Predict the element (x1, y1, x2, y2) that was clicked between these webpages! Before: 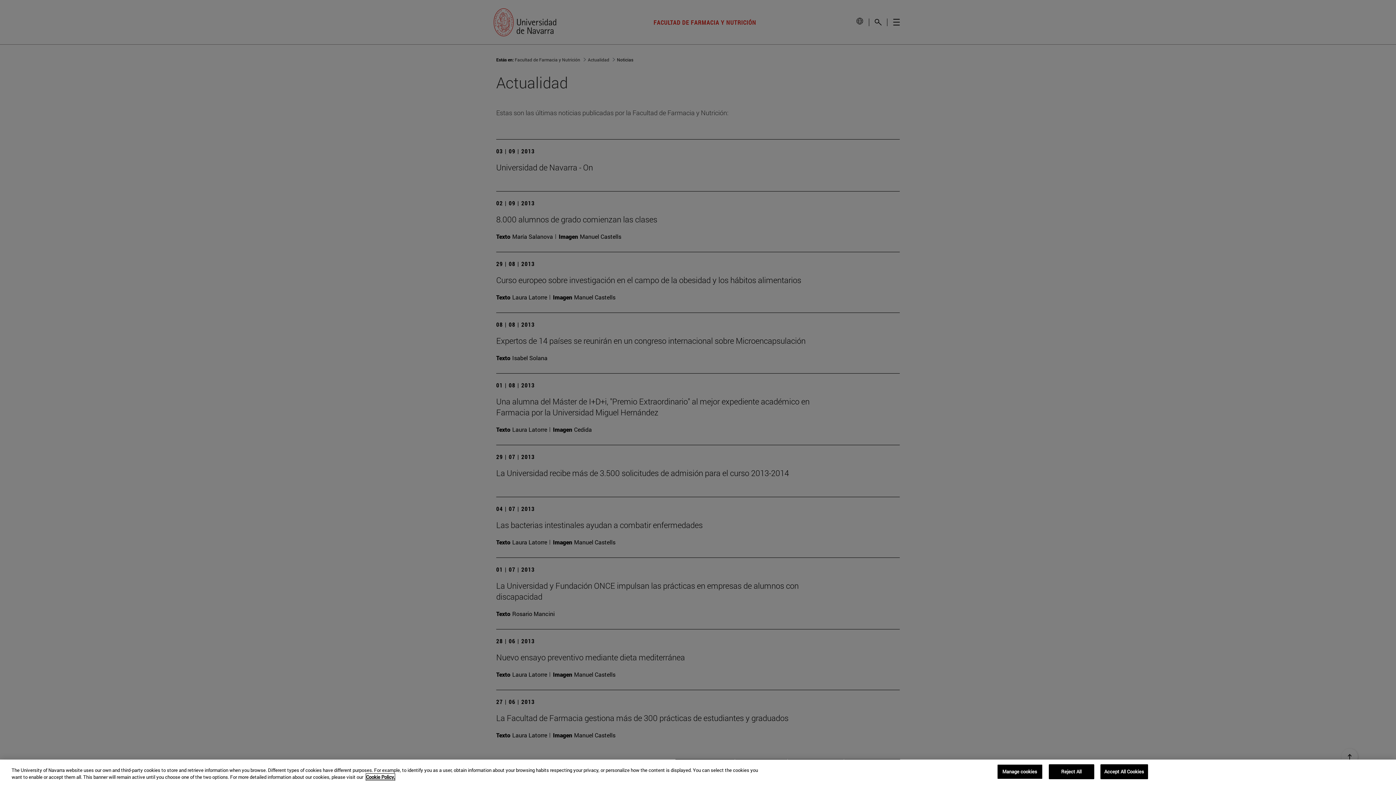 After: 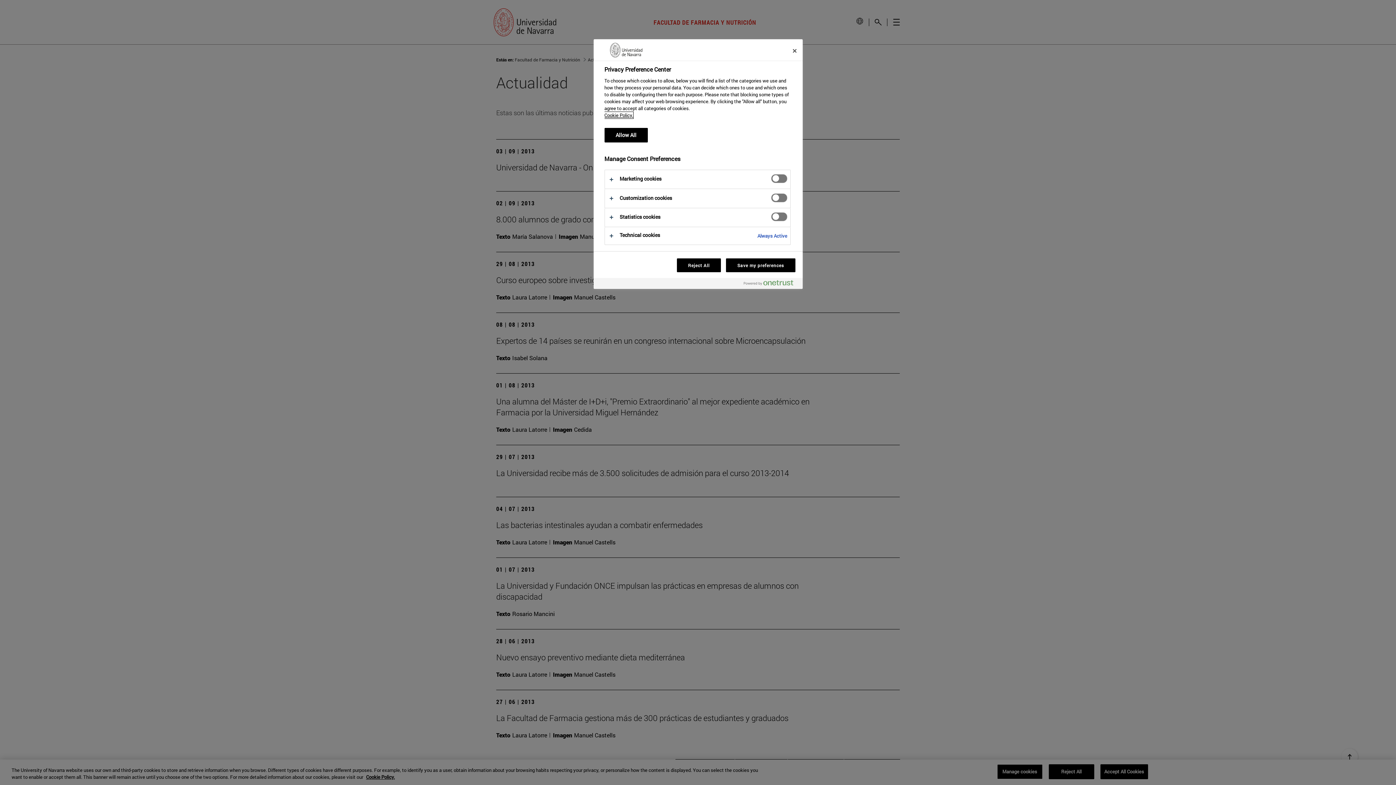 Action: label: Manage cookies bbox: (997, 764, 1042, 779)